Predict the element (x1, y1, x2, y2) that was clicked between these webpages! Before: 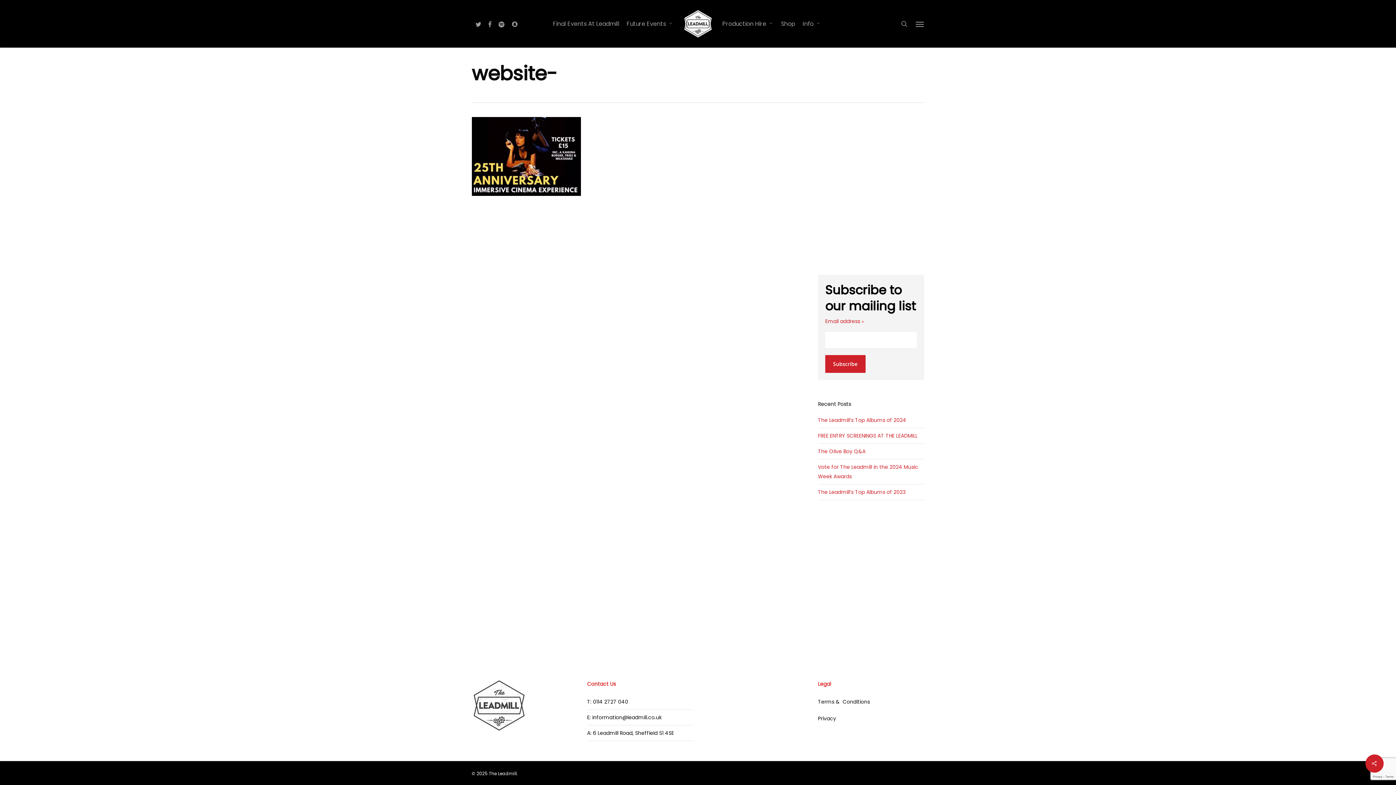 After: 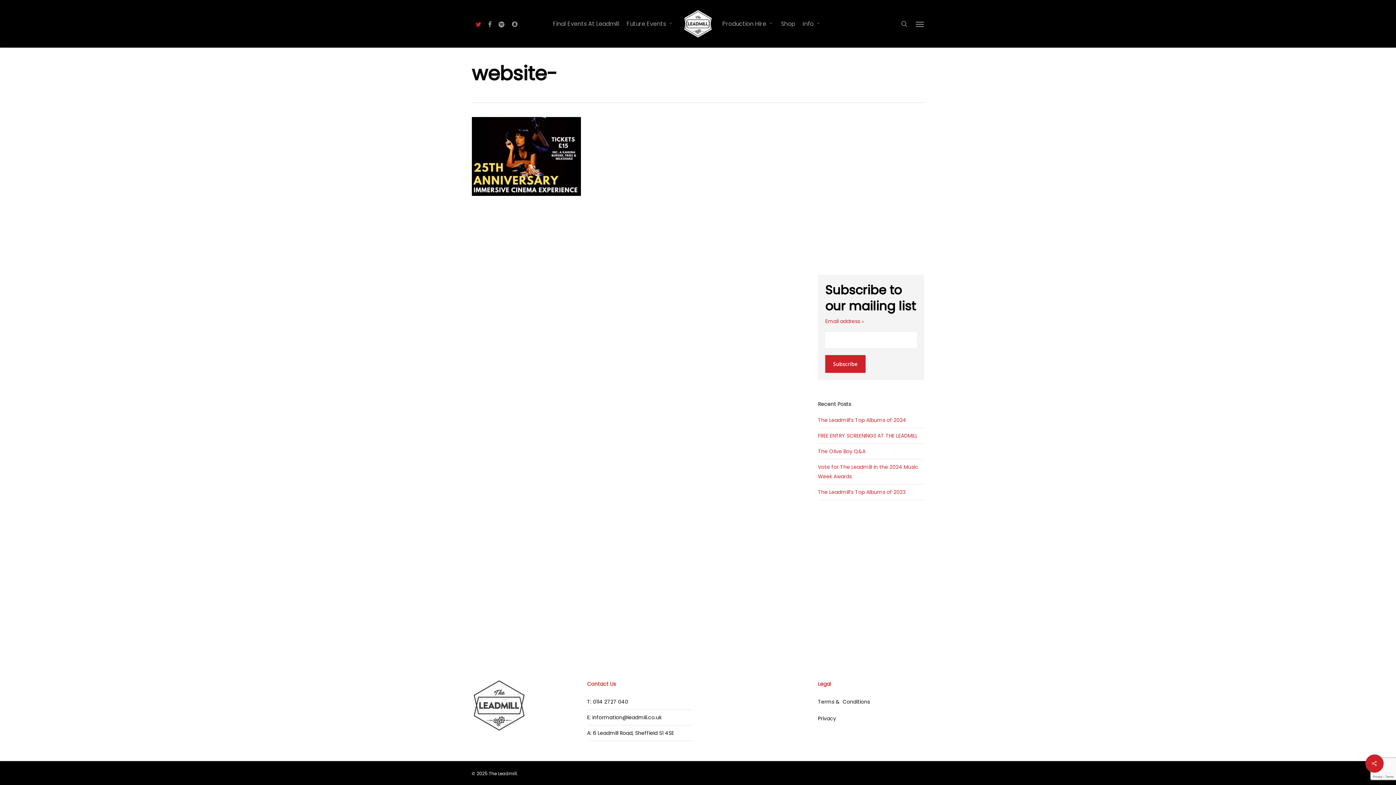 Action: label: twitter bbox: (471, 19, 484, 27)